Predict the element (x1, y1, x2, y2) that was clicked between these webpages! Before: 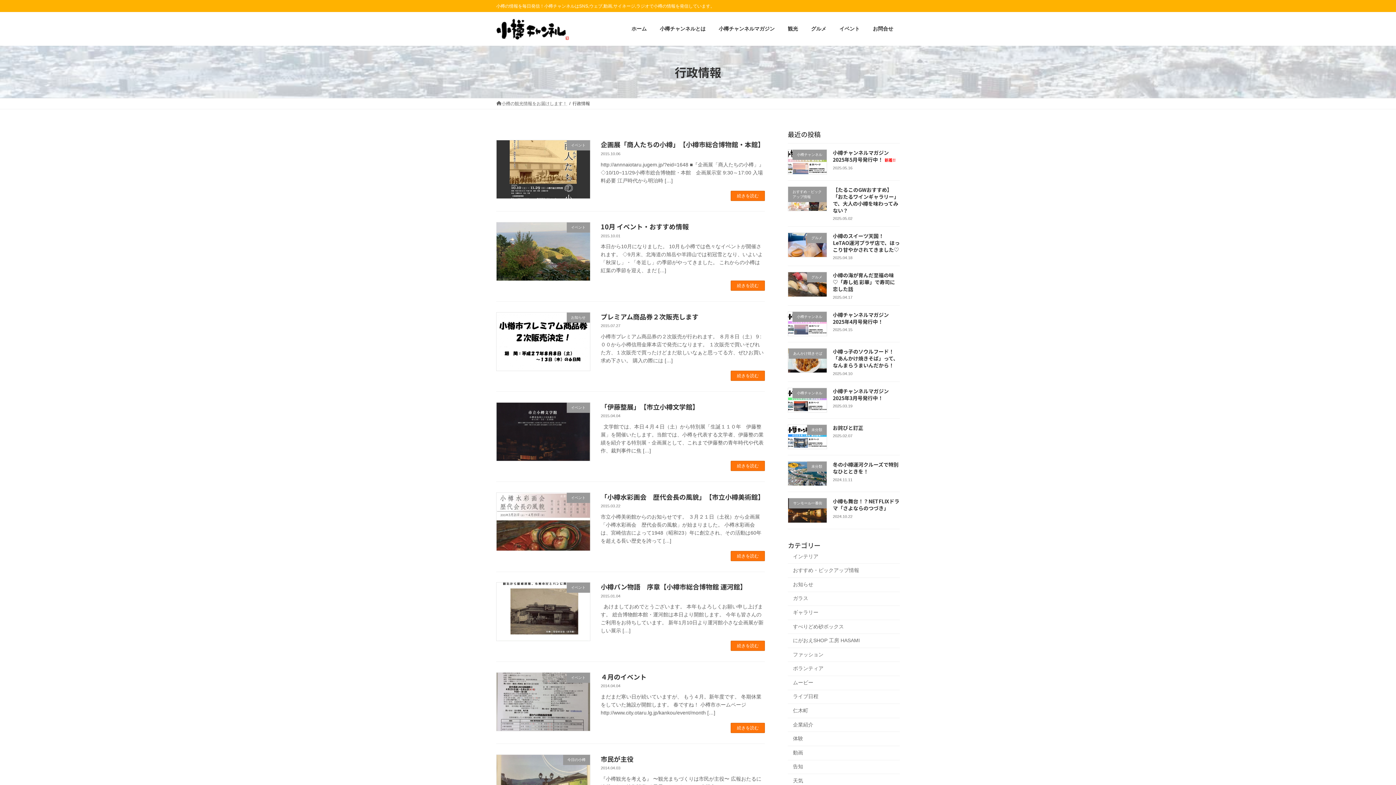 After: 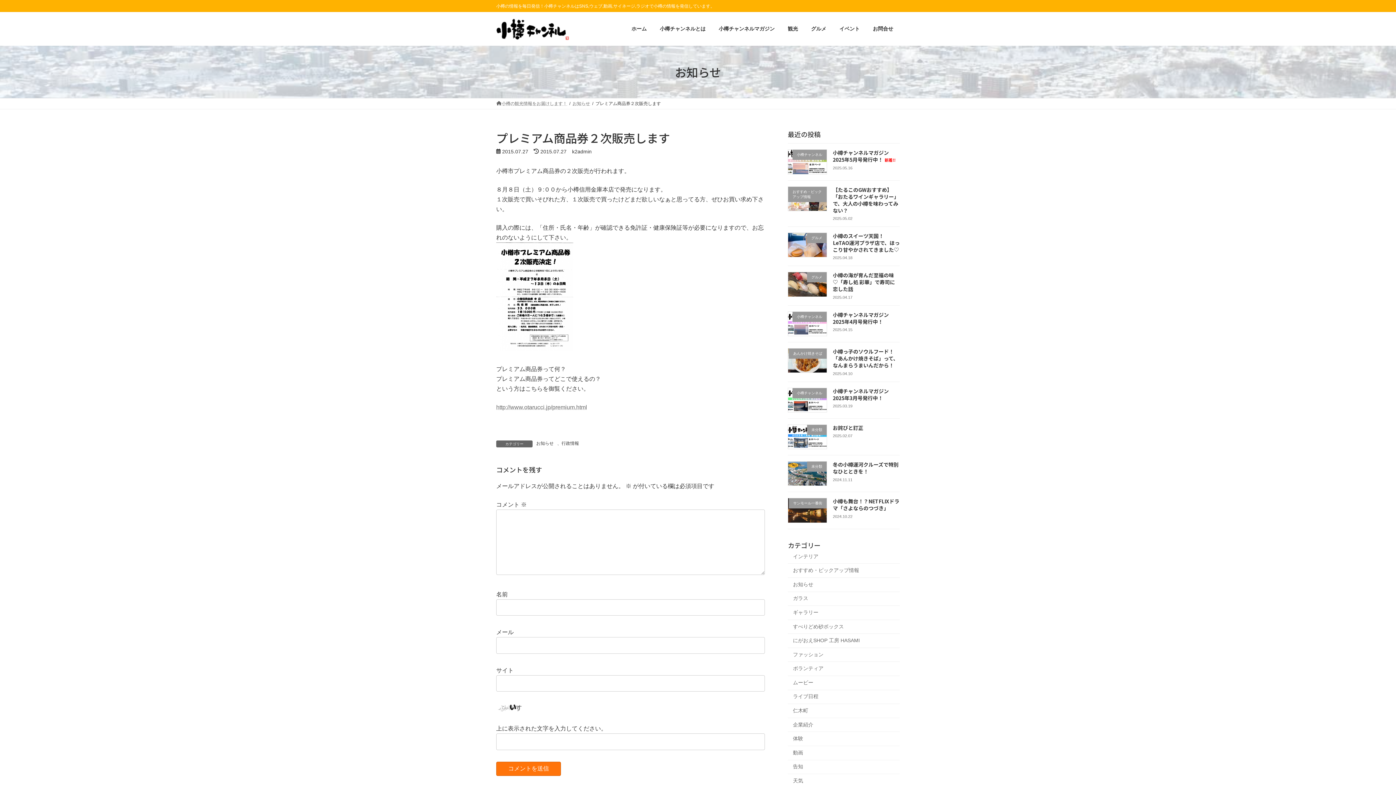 Action: label: プレミアム商品券２次販売します bbox: (600, 311, 698, 321)